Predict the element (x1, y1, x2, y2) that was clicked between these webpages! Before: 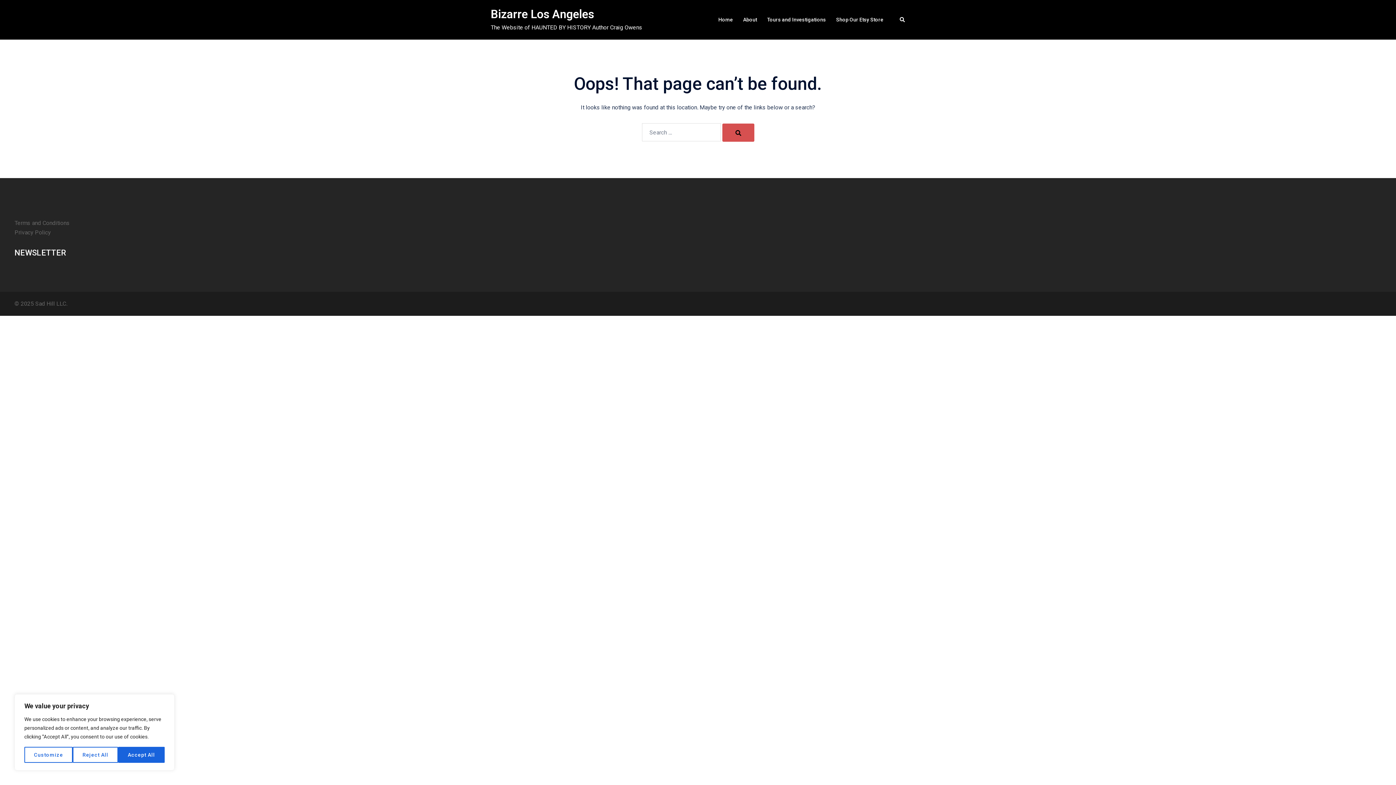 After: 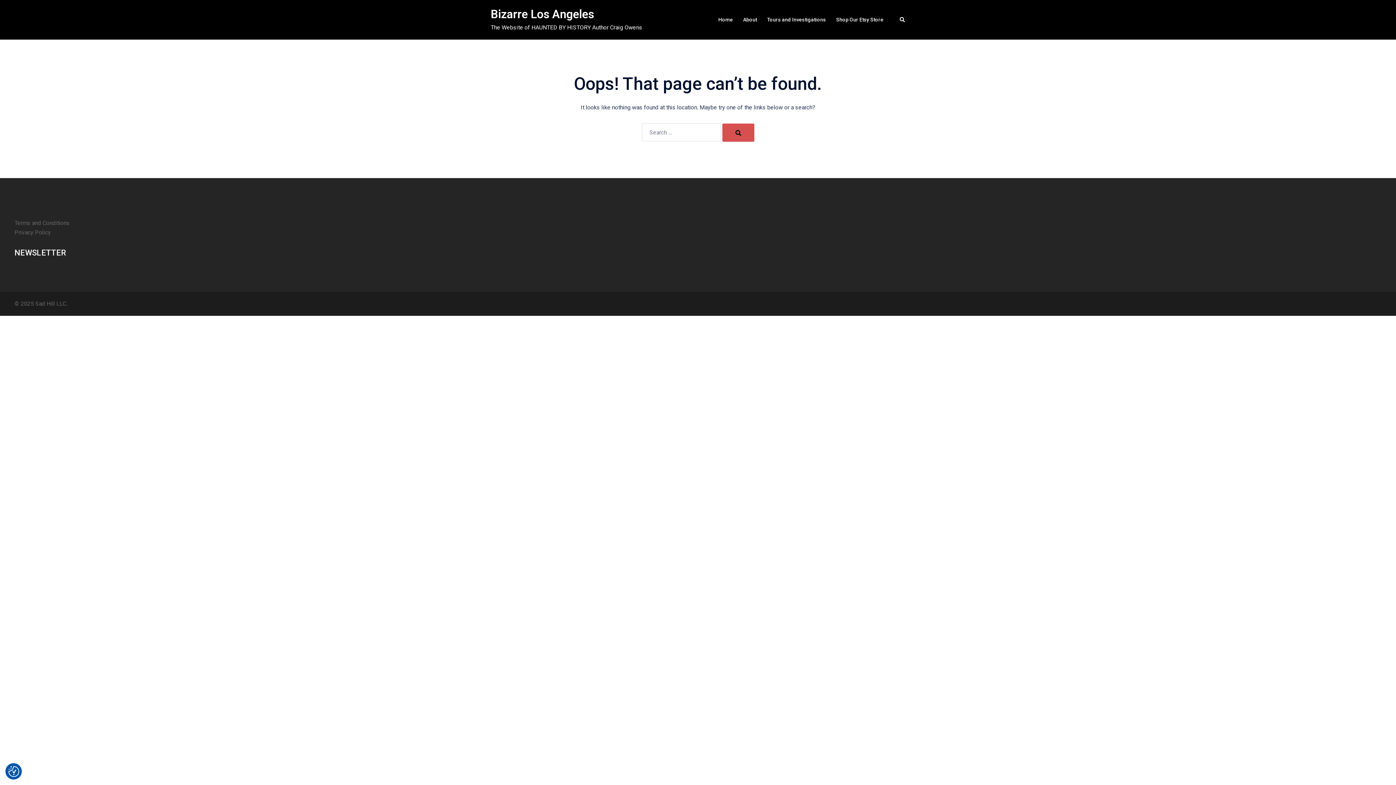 Action: bbox: (118, 747, 164, 763) label: Accept All